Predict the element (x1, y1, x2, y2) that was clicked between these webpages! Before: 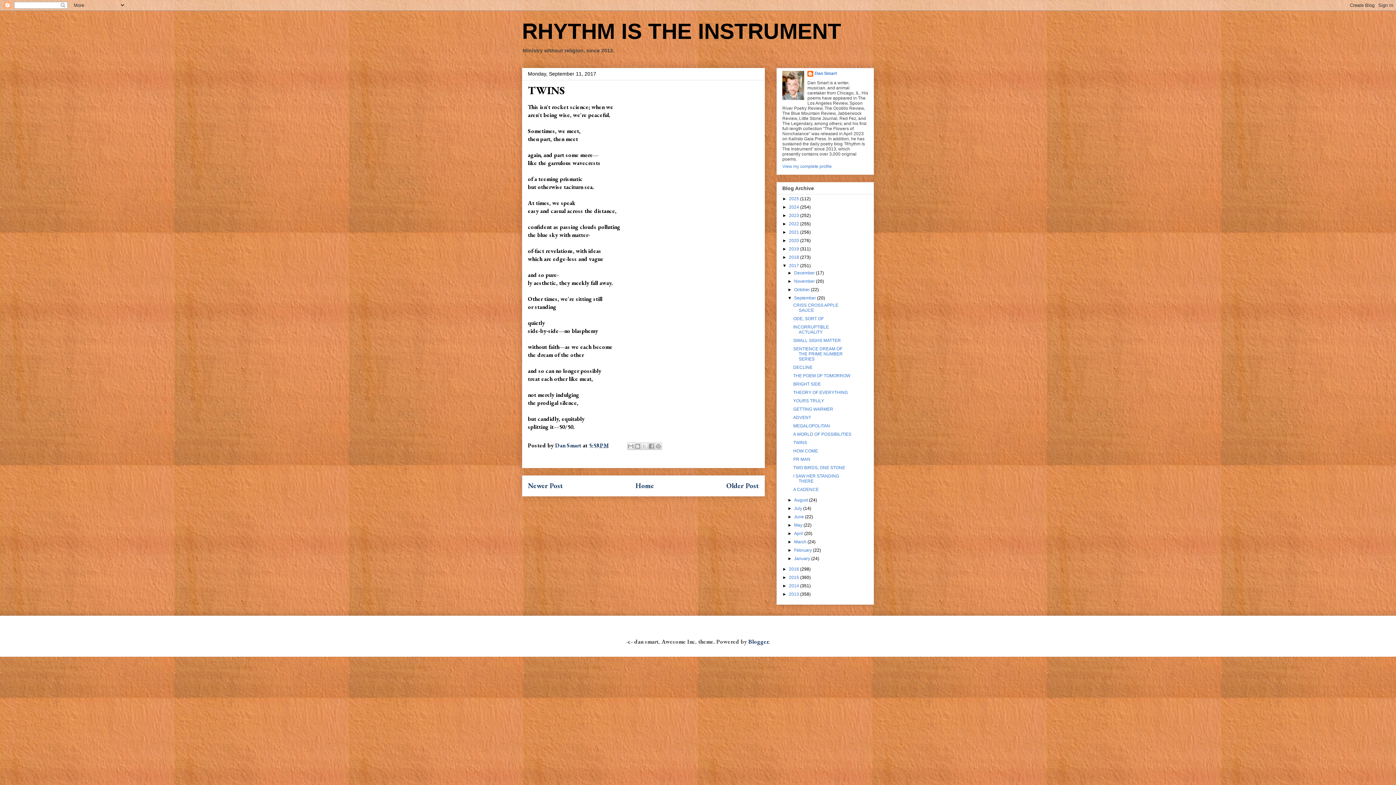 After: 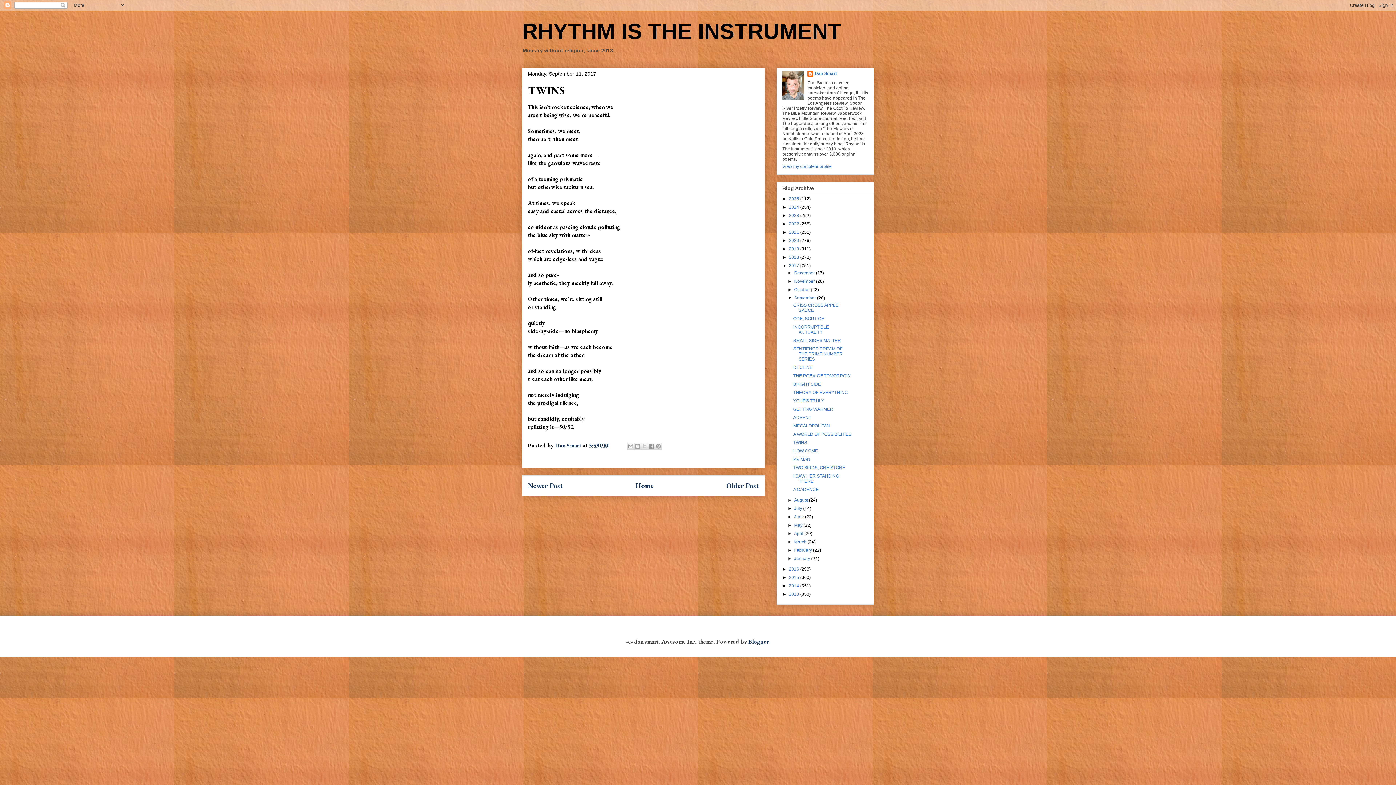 Action: label: 5:58 PM bbox: (589, 441, 608, 449)